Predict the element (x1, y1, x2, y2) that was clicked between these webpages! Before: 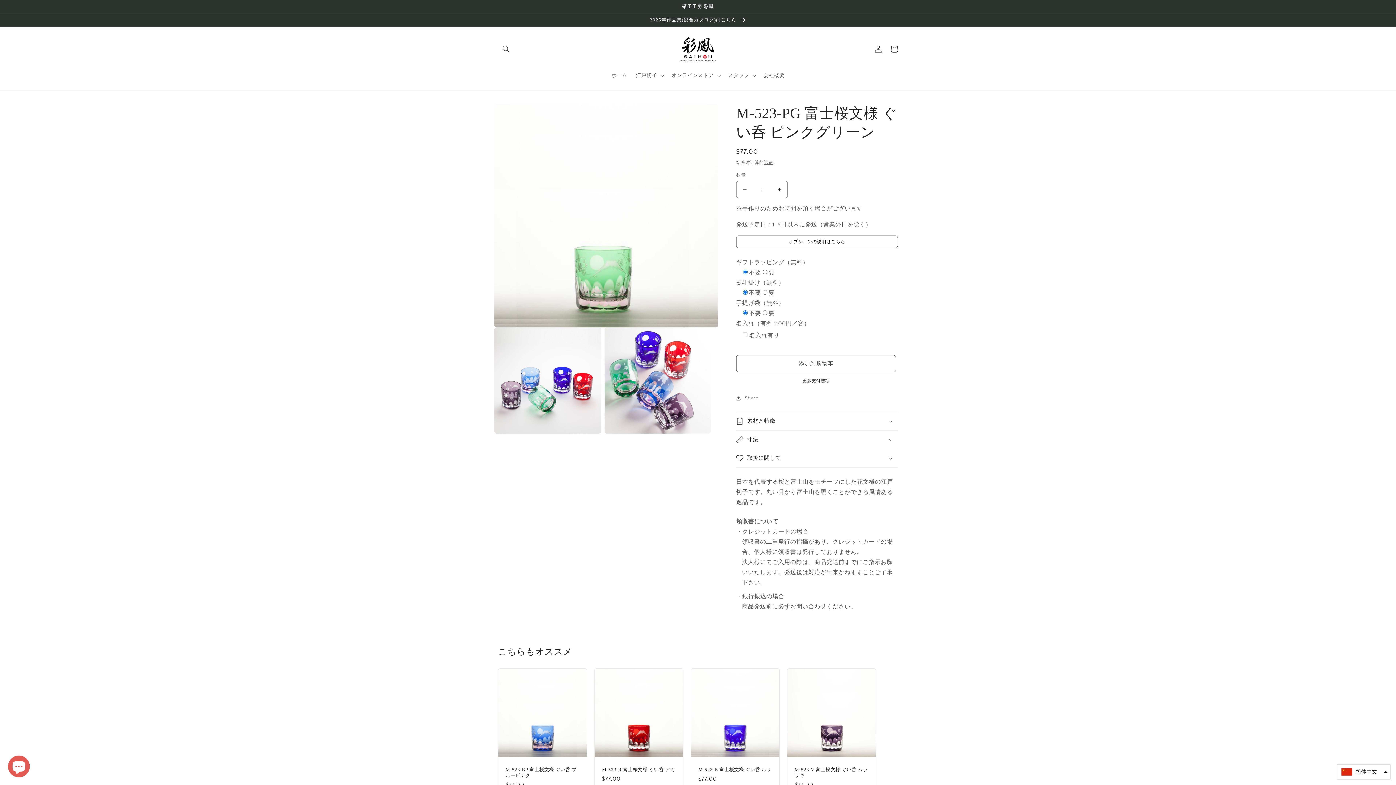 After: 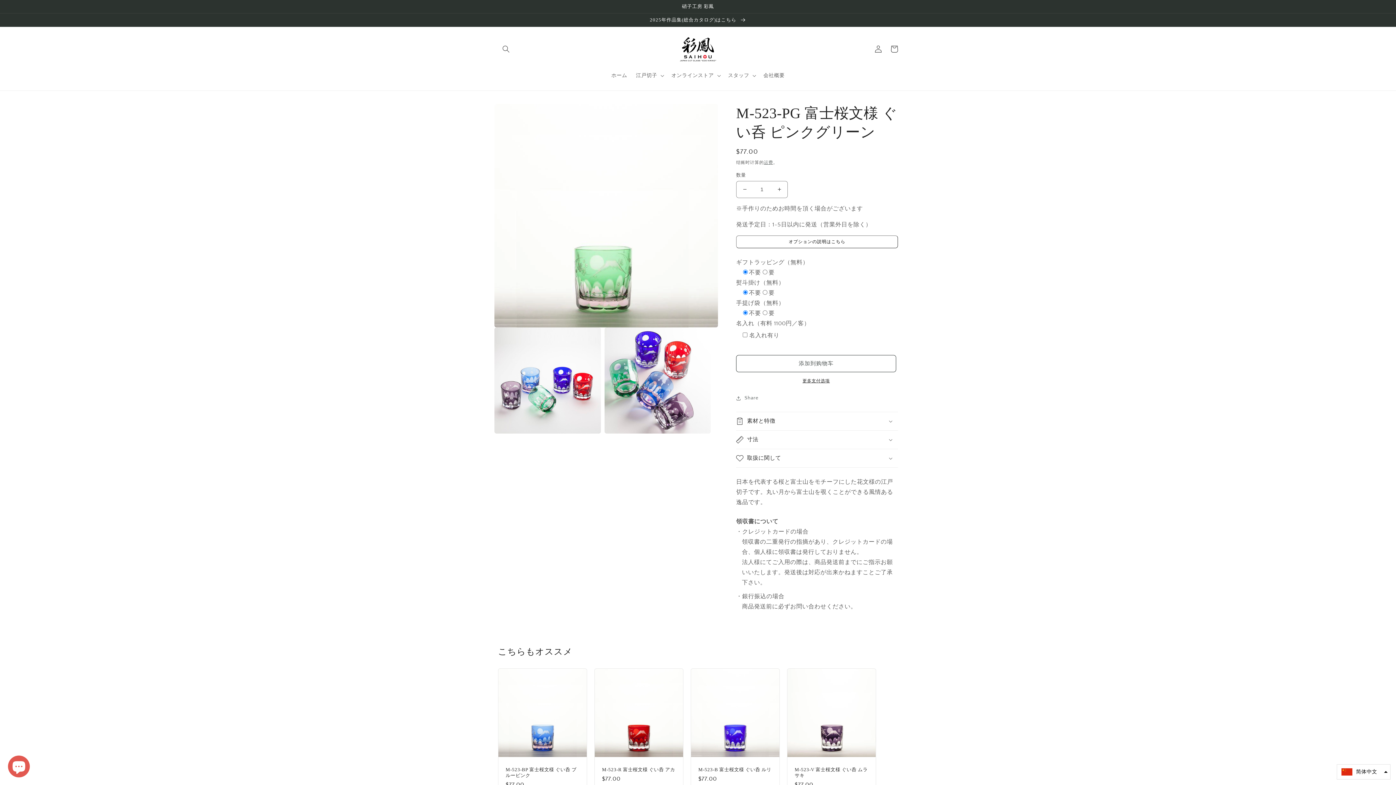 Action: bbox: (1337, 764, 1390, 780) label: 简体中文